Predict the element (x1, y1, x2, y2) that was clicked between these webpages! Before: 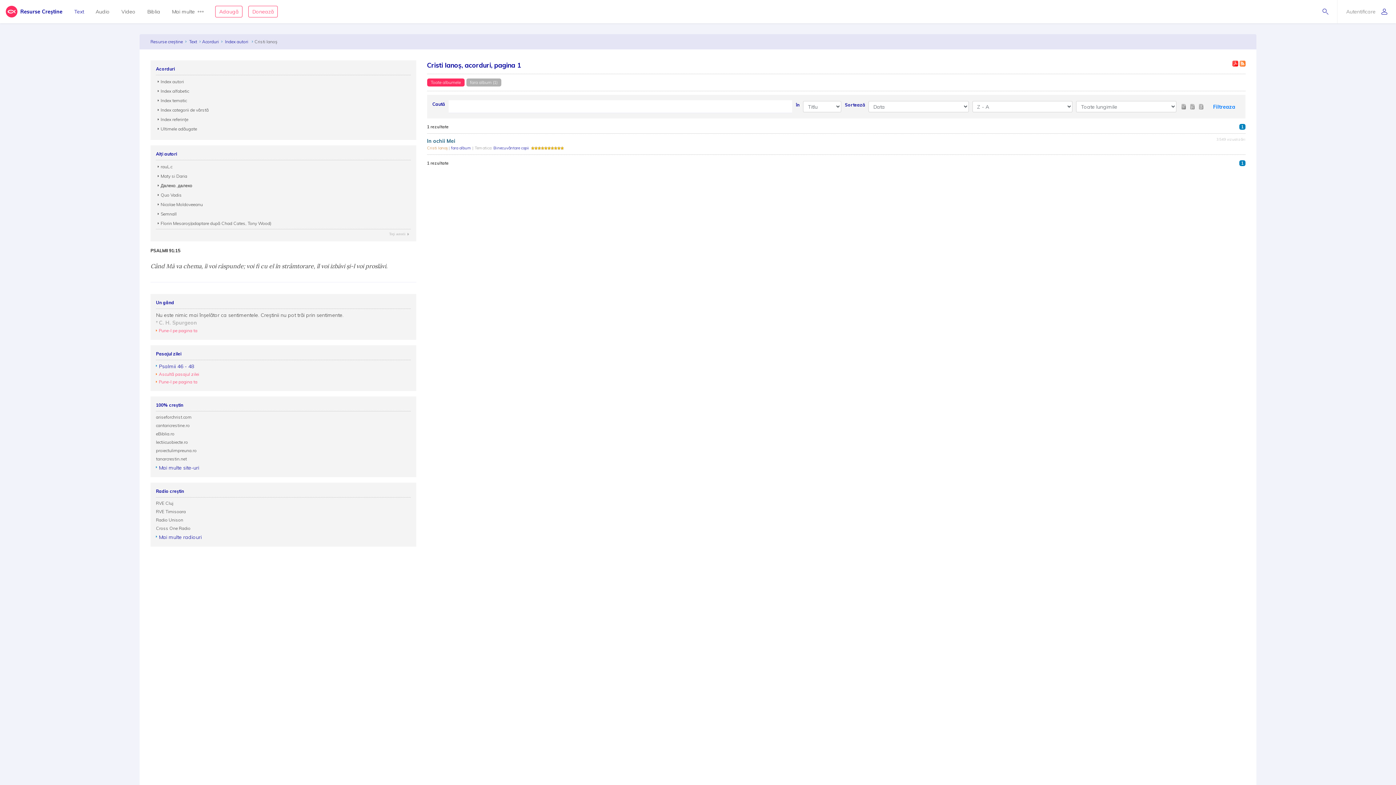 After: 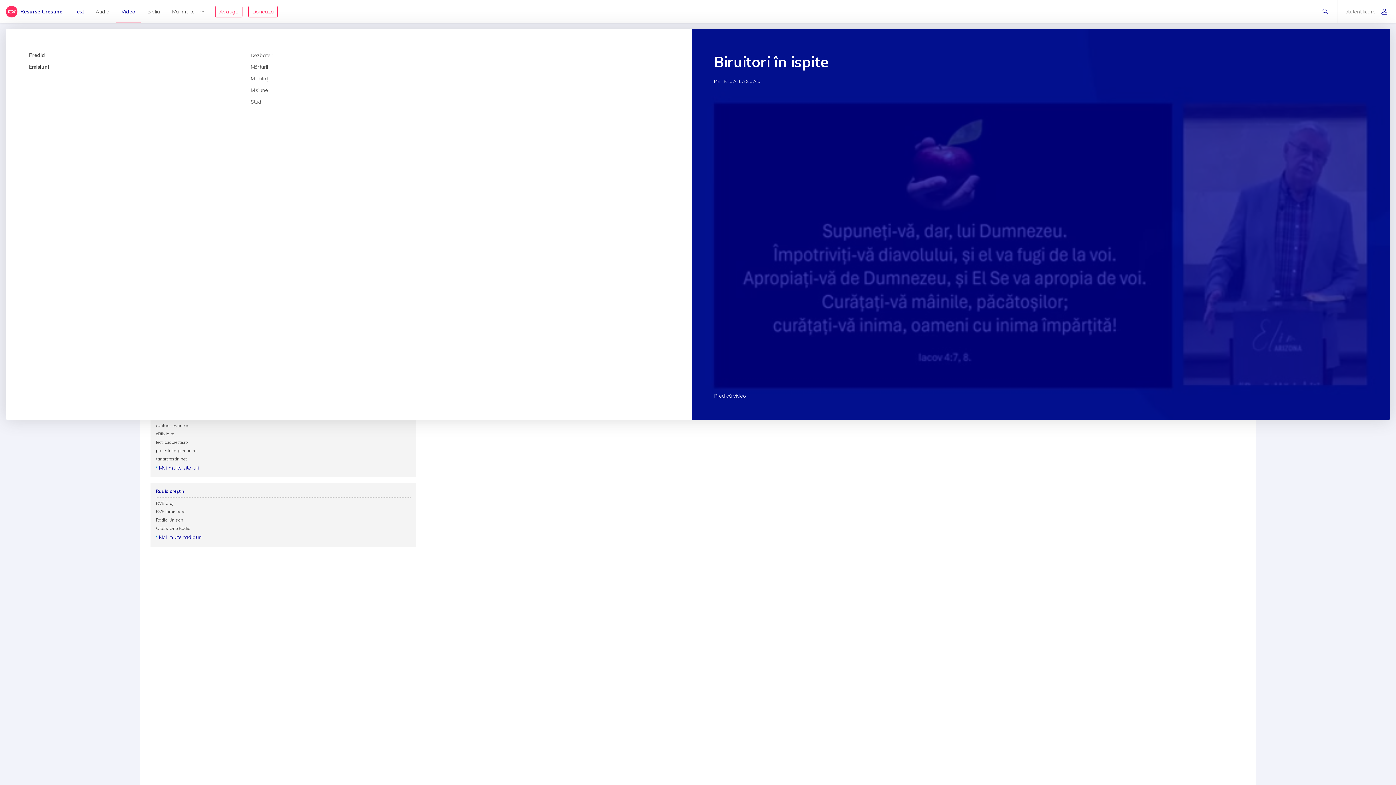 Action: label: Video bbox: (115, 0, 141, 23)